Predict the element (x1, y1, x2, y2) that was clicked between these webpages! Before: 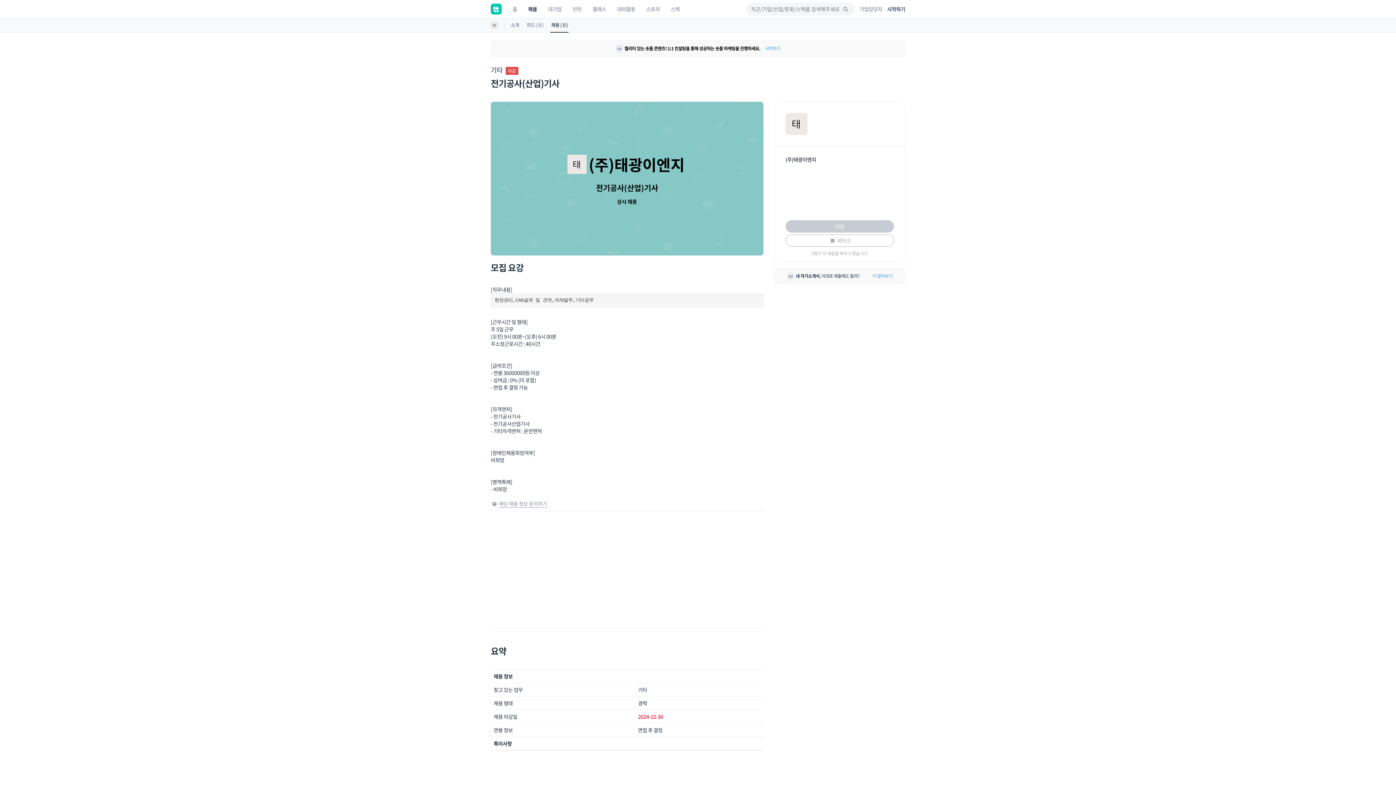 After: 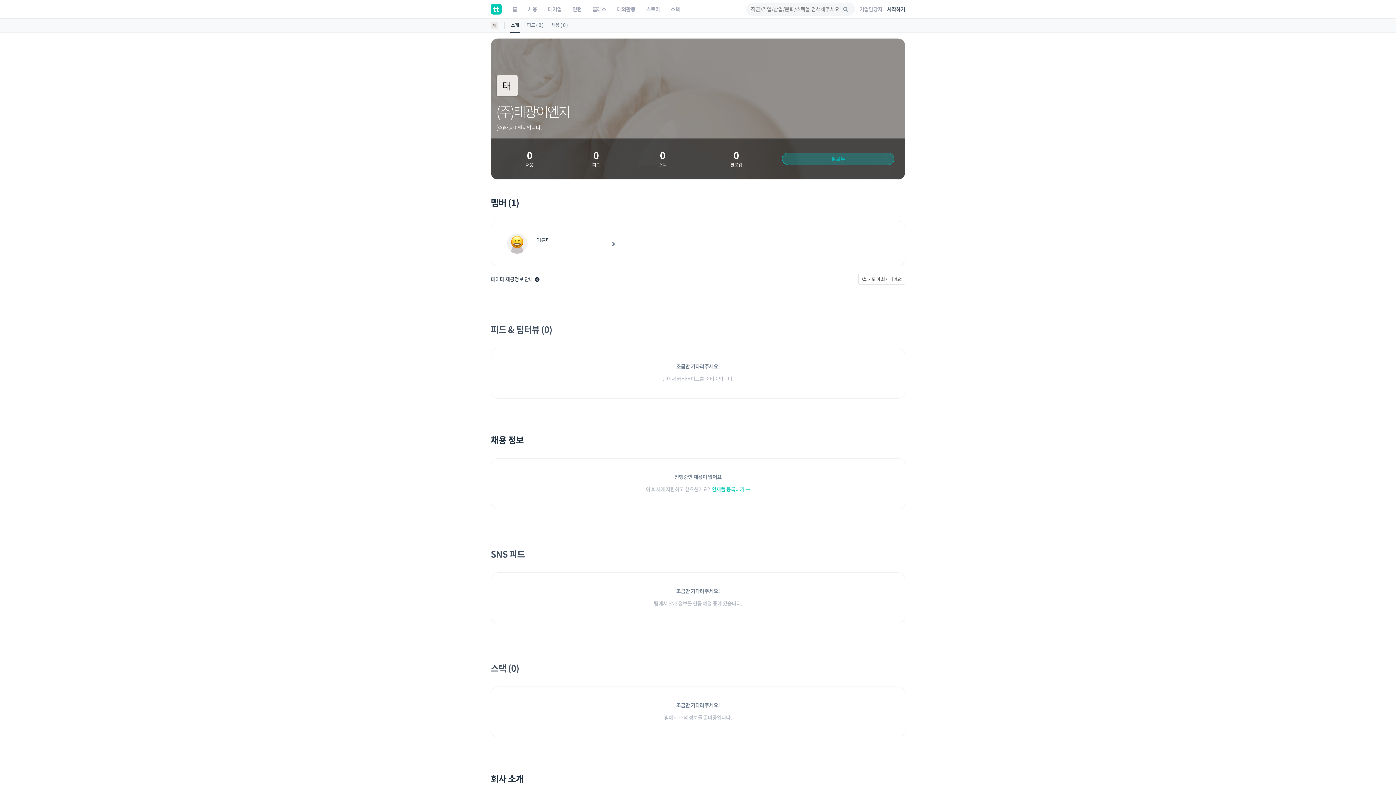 Action: bbox: (510, 18, 520, 32) label: 소개